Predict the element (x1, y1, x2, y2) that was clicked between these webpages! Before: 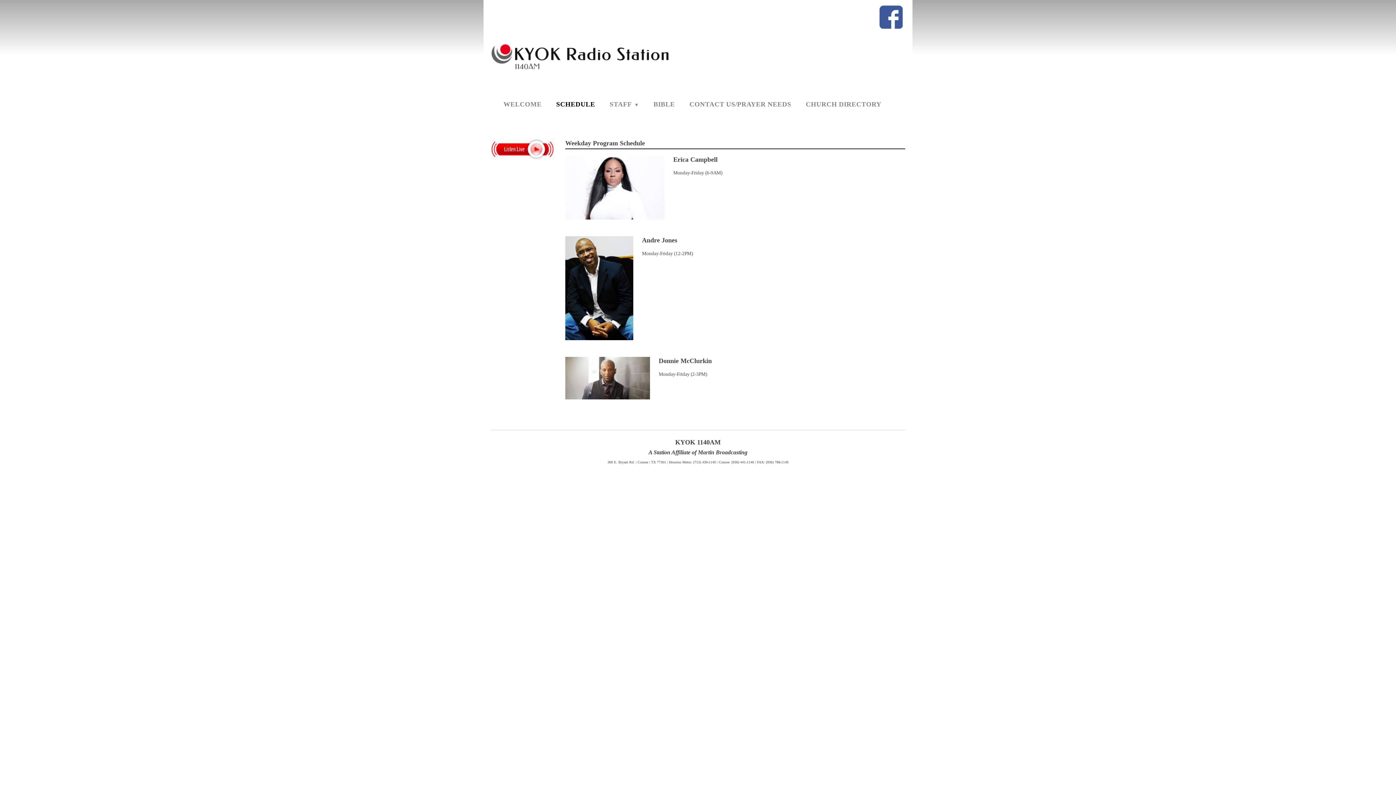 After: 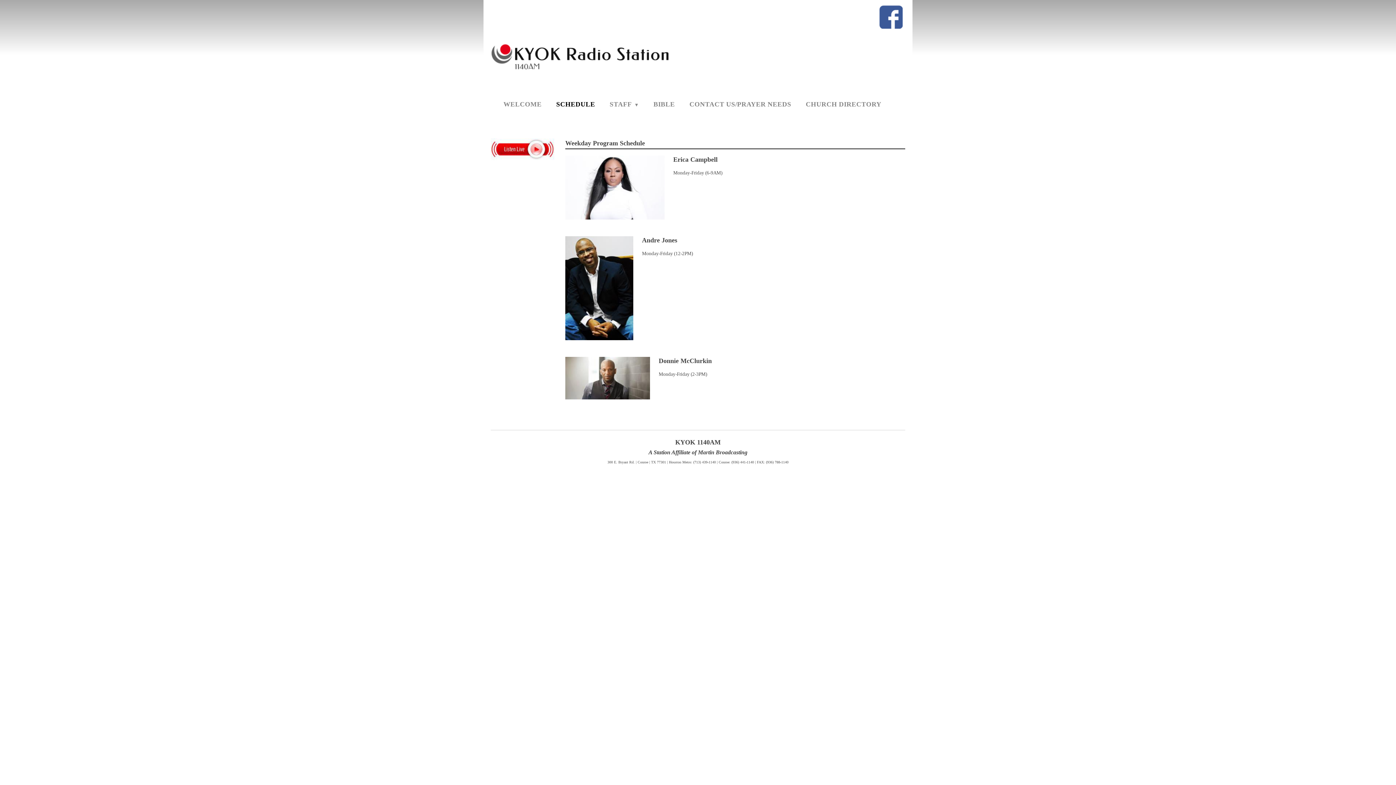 Action: label: SCHEDULE bbox: (549, 92, 602, 116)